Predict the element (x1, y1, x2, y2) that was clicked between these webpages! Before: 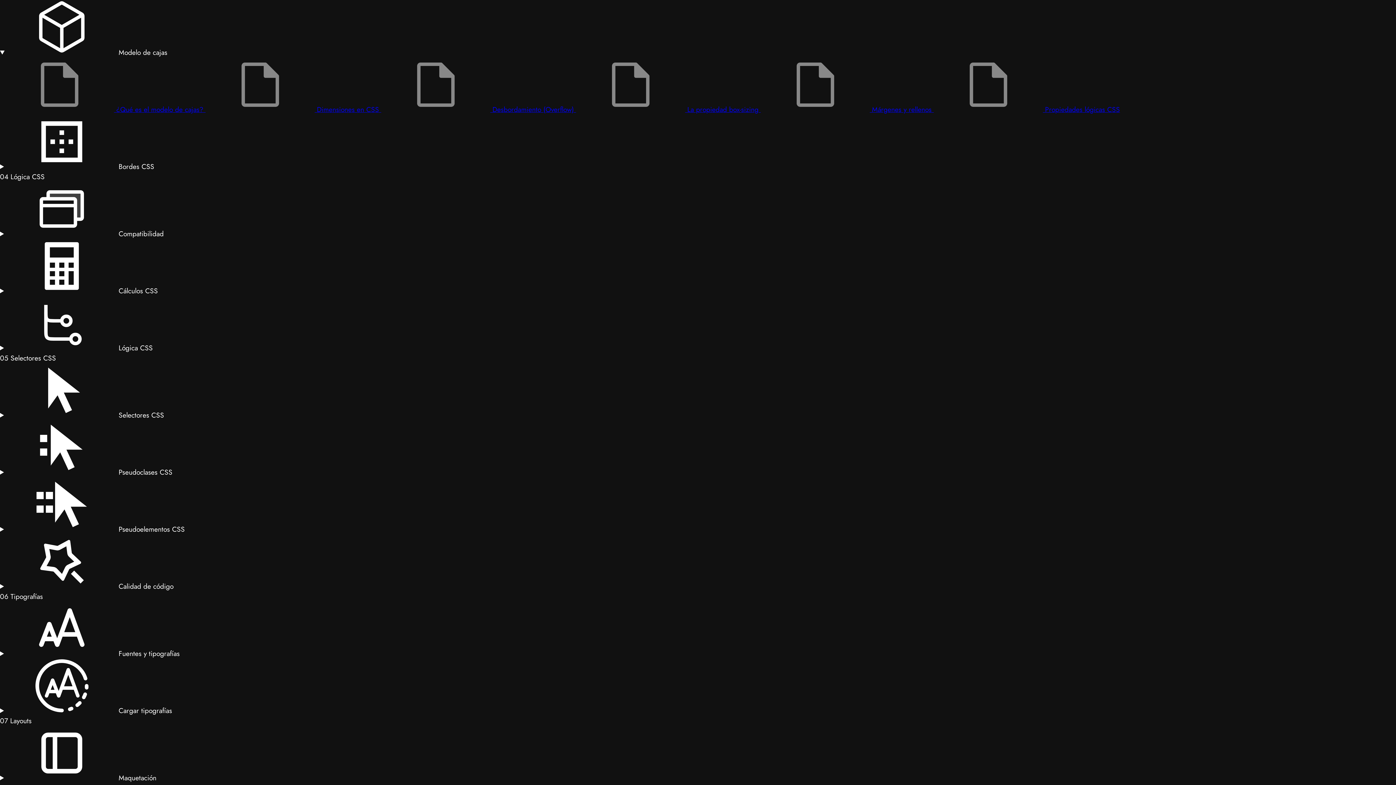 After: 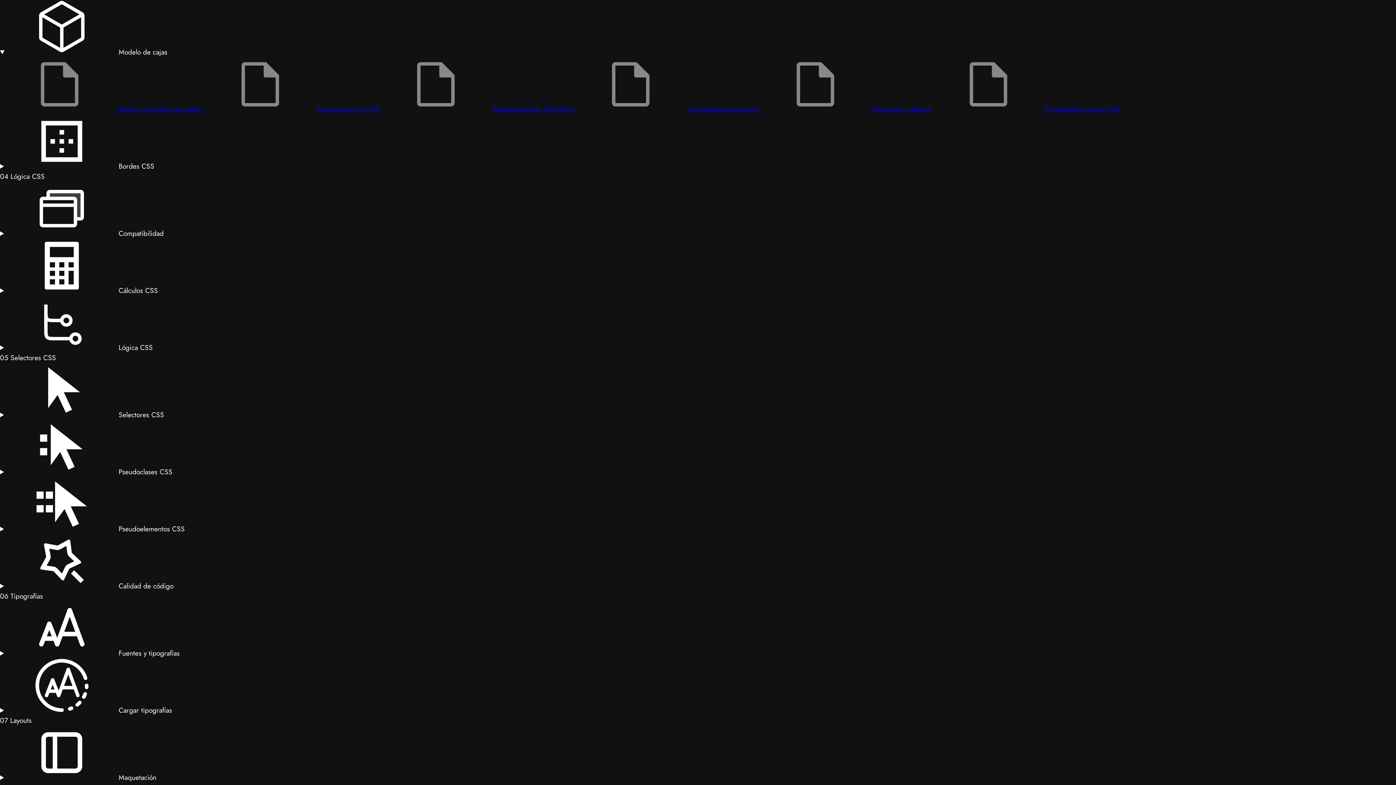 Action: label:  Dimensiones en CSS  bbox: (205, 104, 381, 114)